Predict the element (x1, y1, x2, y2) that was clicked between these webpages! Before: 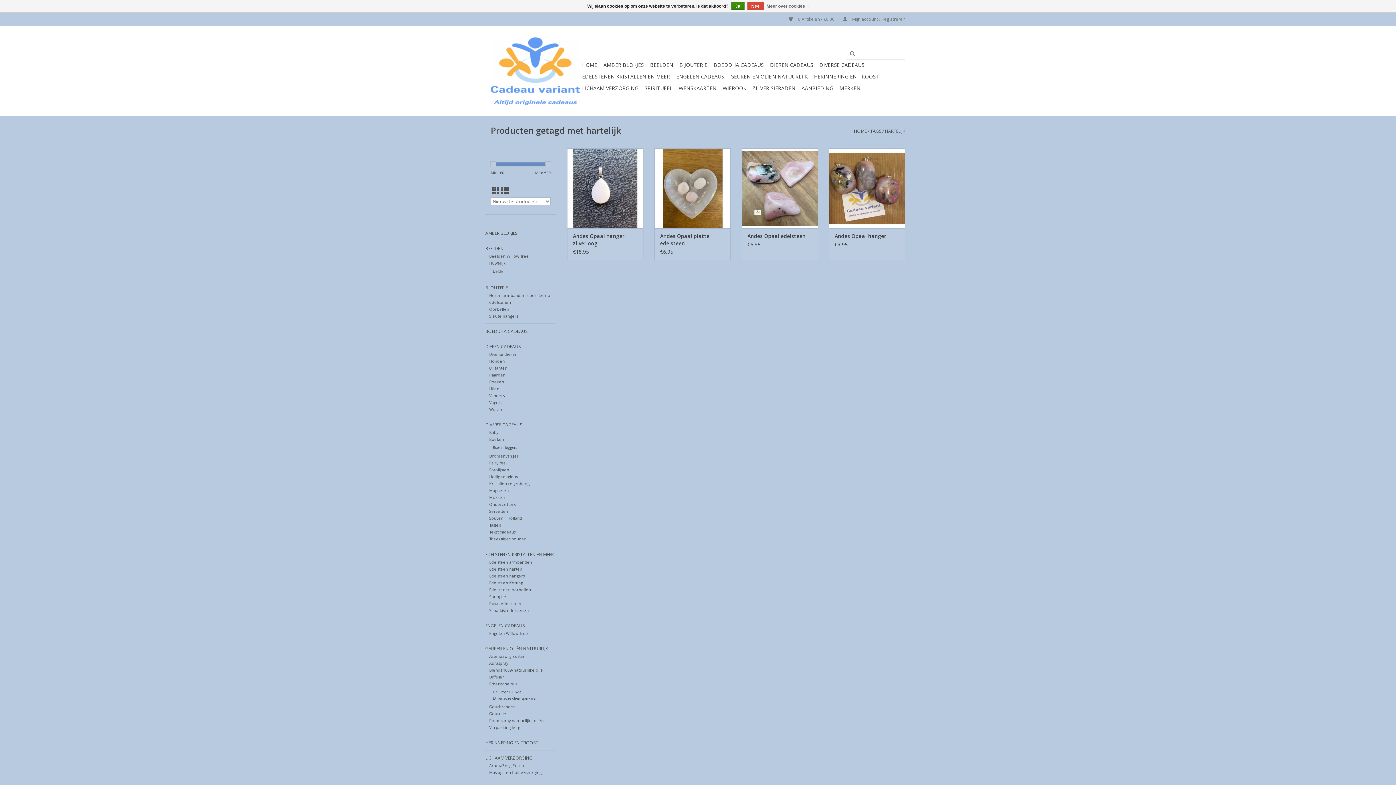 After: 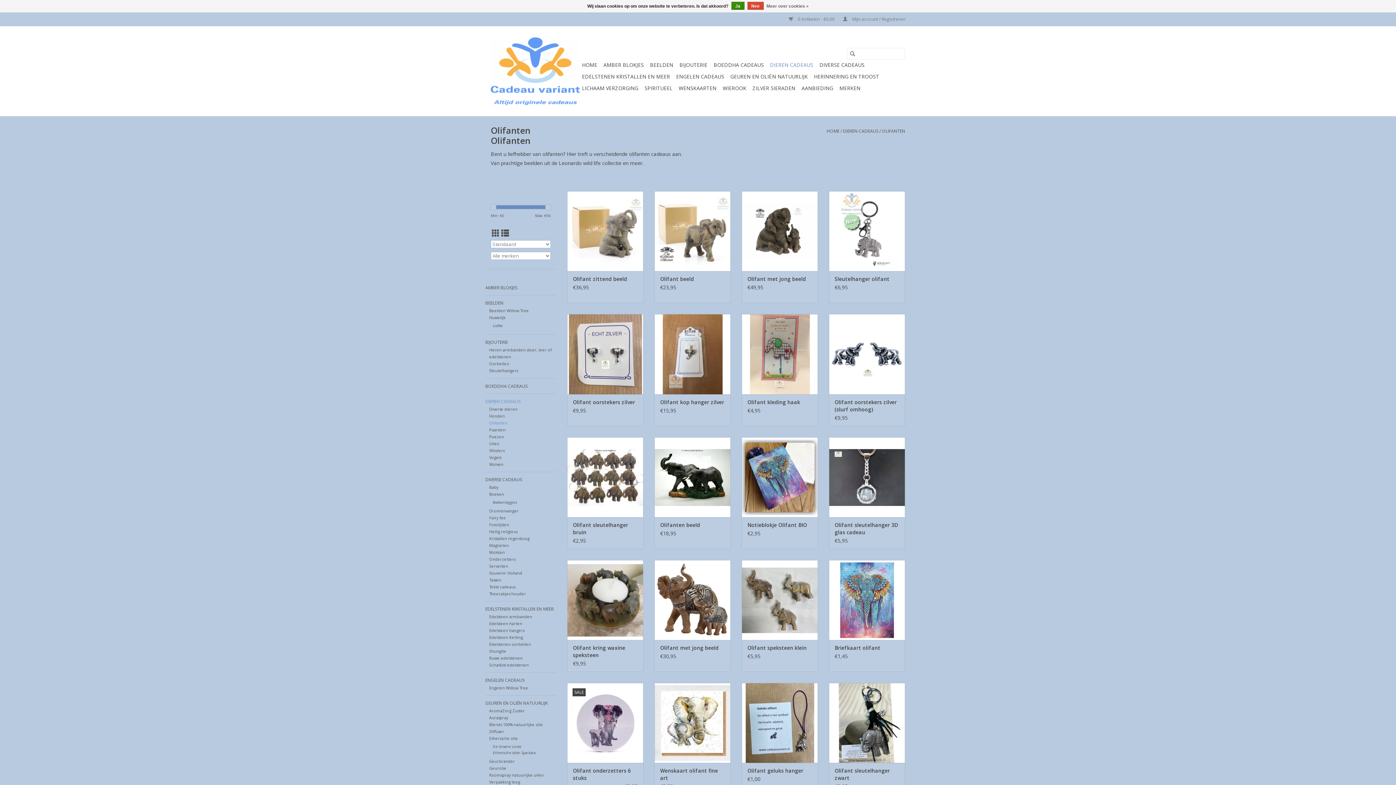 Action: label: Olifanten bbox: (489, 365, 507, 371)